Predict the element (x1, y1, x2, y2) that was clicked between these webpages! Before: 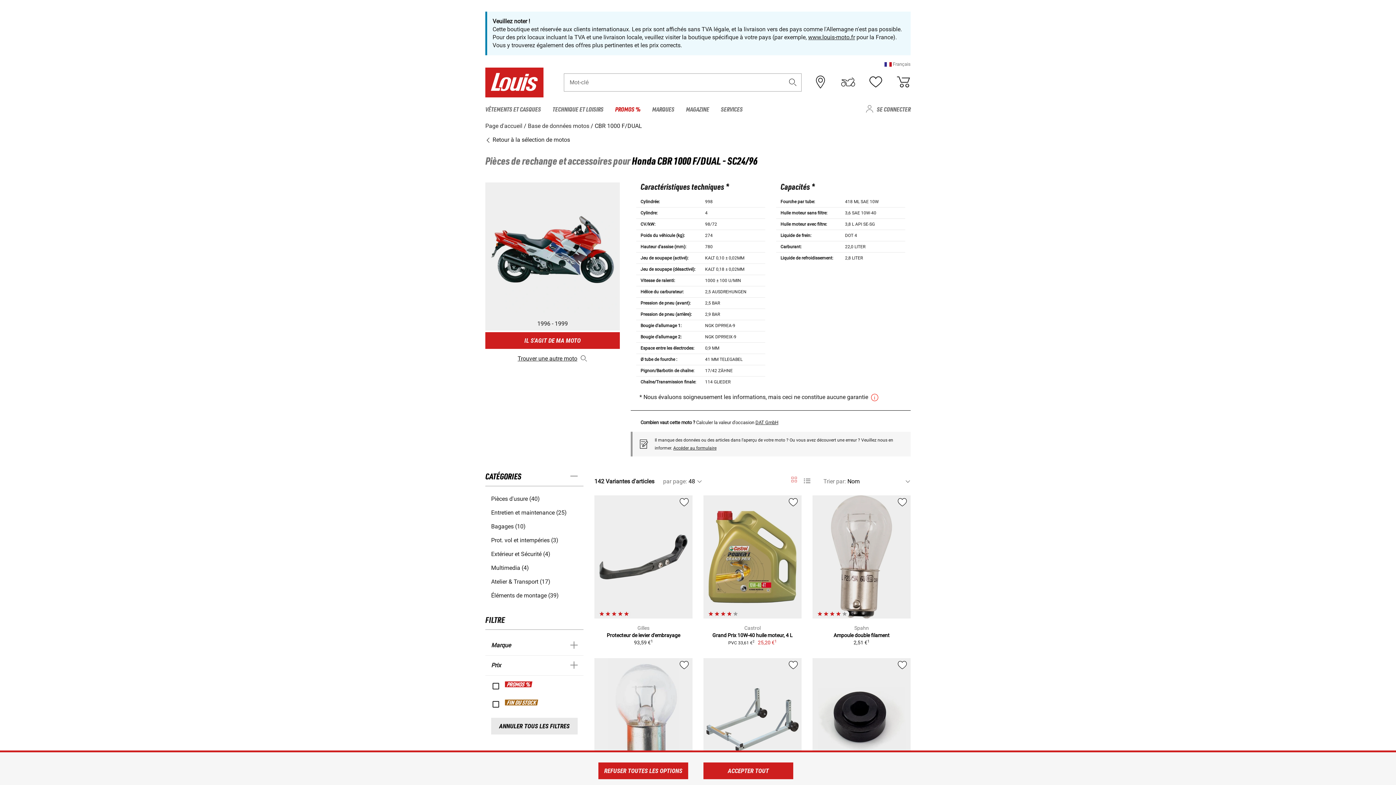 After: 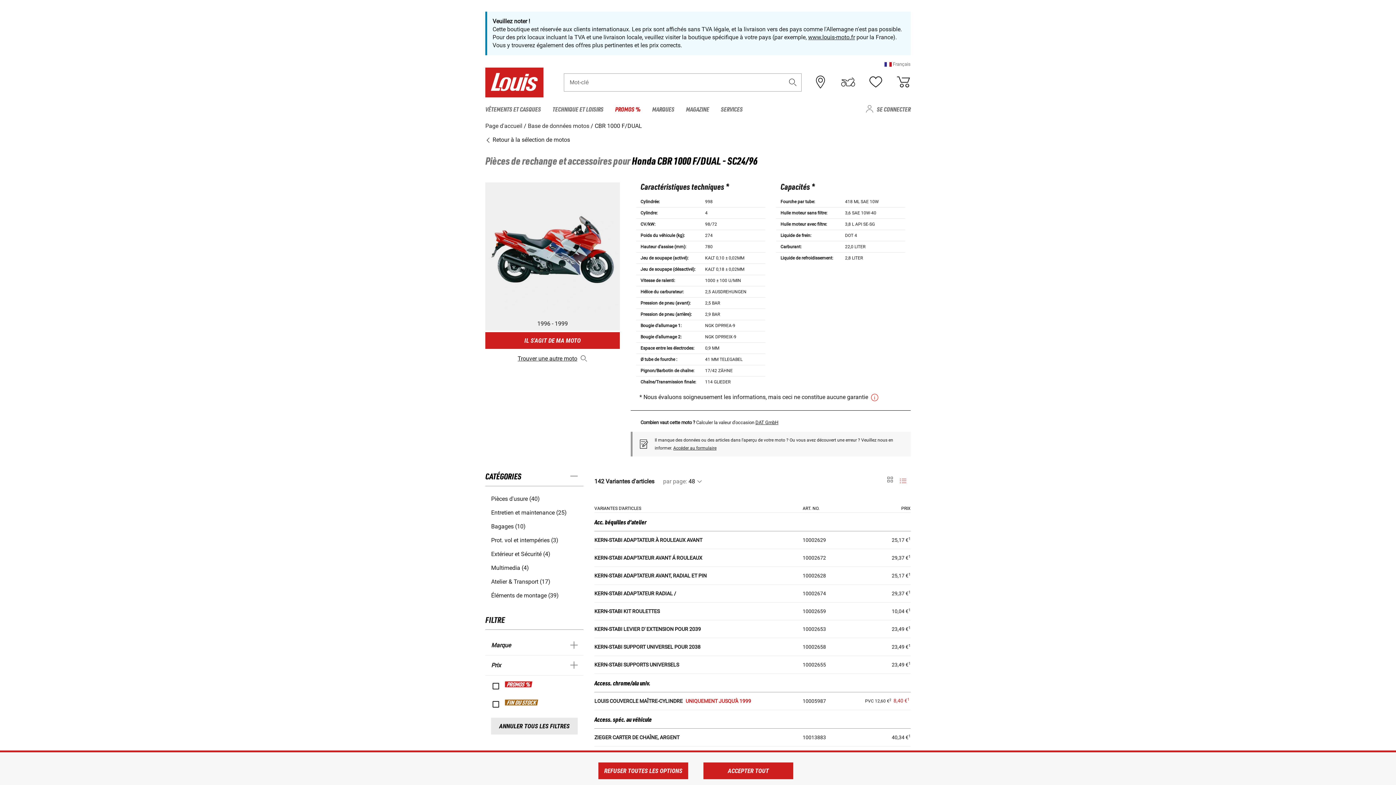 Action: bbox: (800, 476, 814, 487) label: Liste